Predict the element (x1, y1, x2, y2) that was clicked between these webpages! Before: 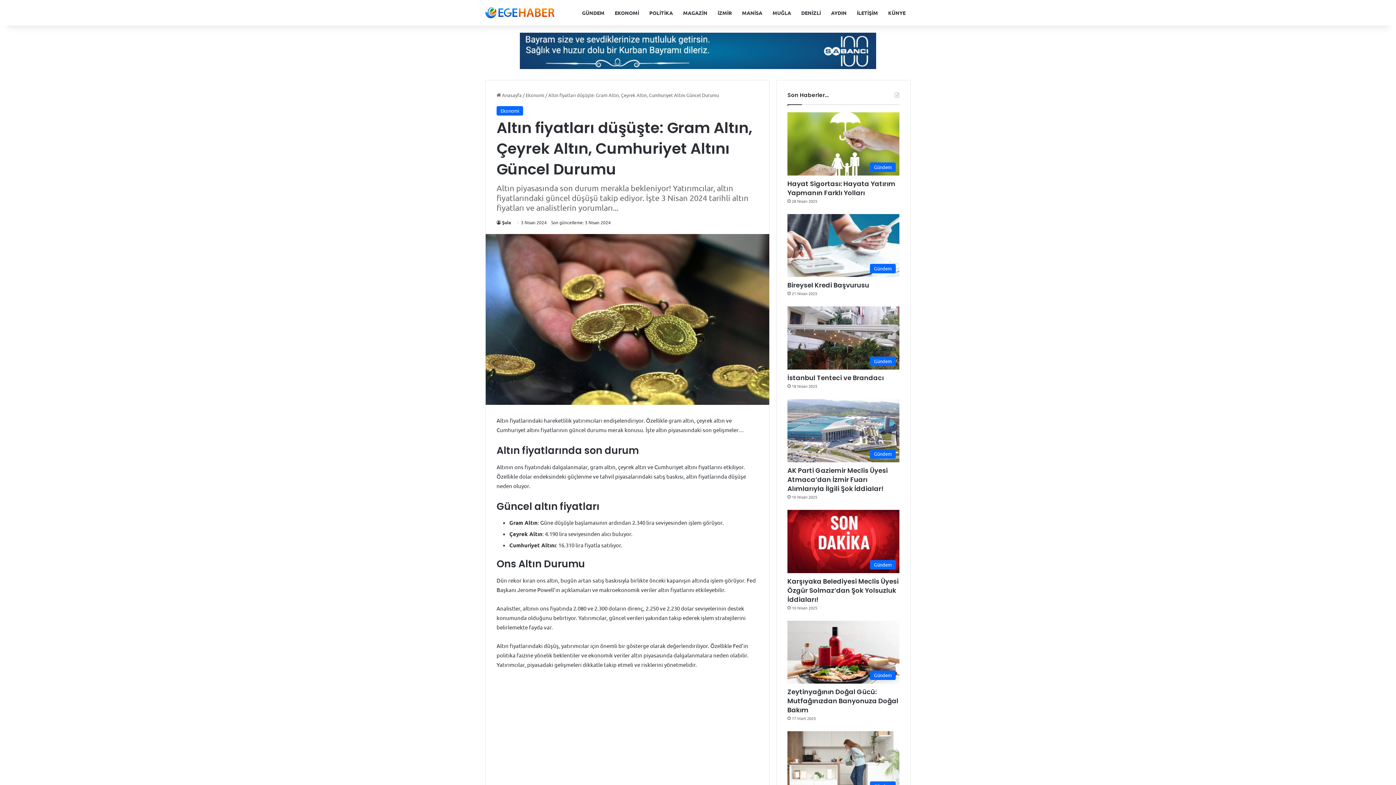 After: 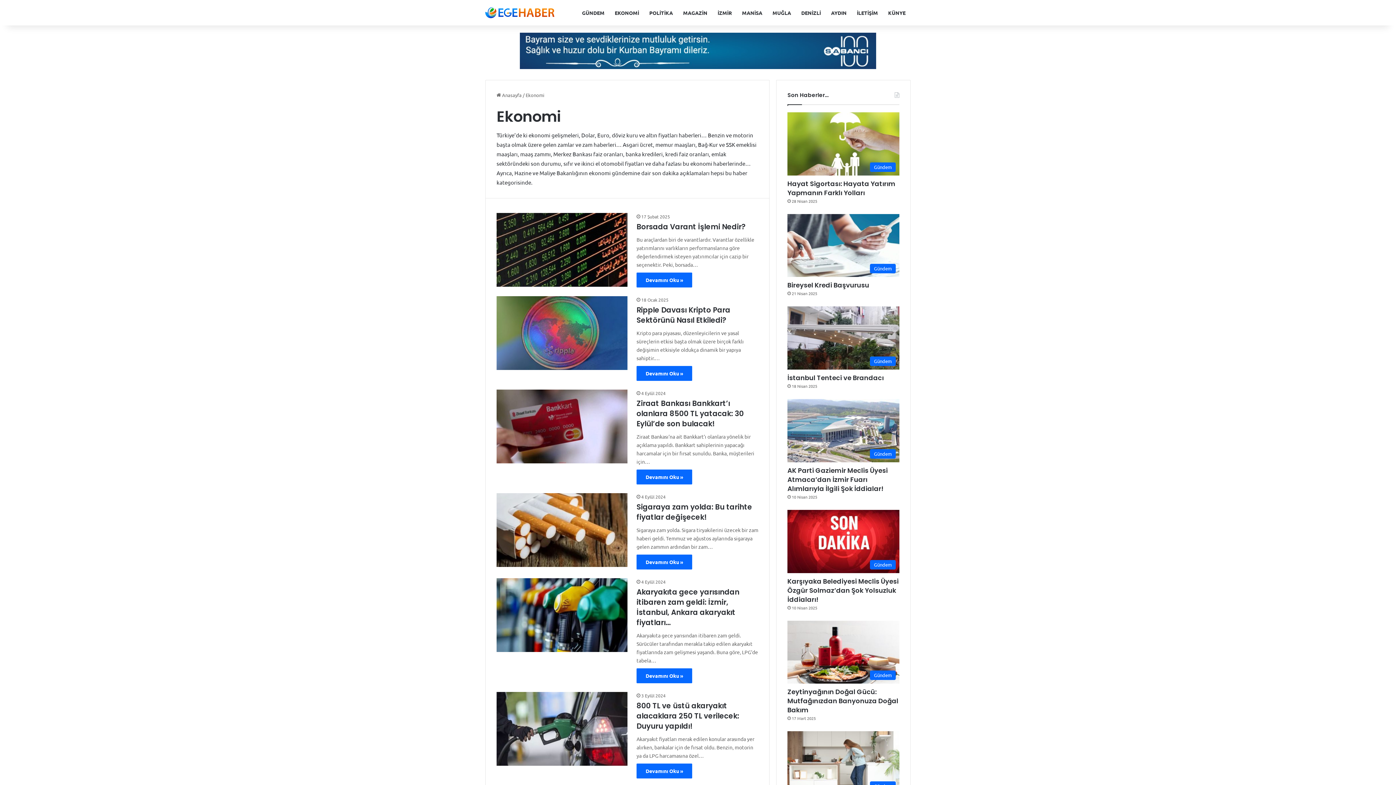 Action: label: EKONOMİ bbox: (609, 0, 644, 25)